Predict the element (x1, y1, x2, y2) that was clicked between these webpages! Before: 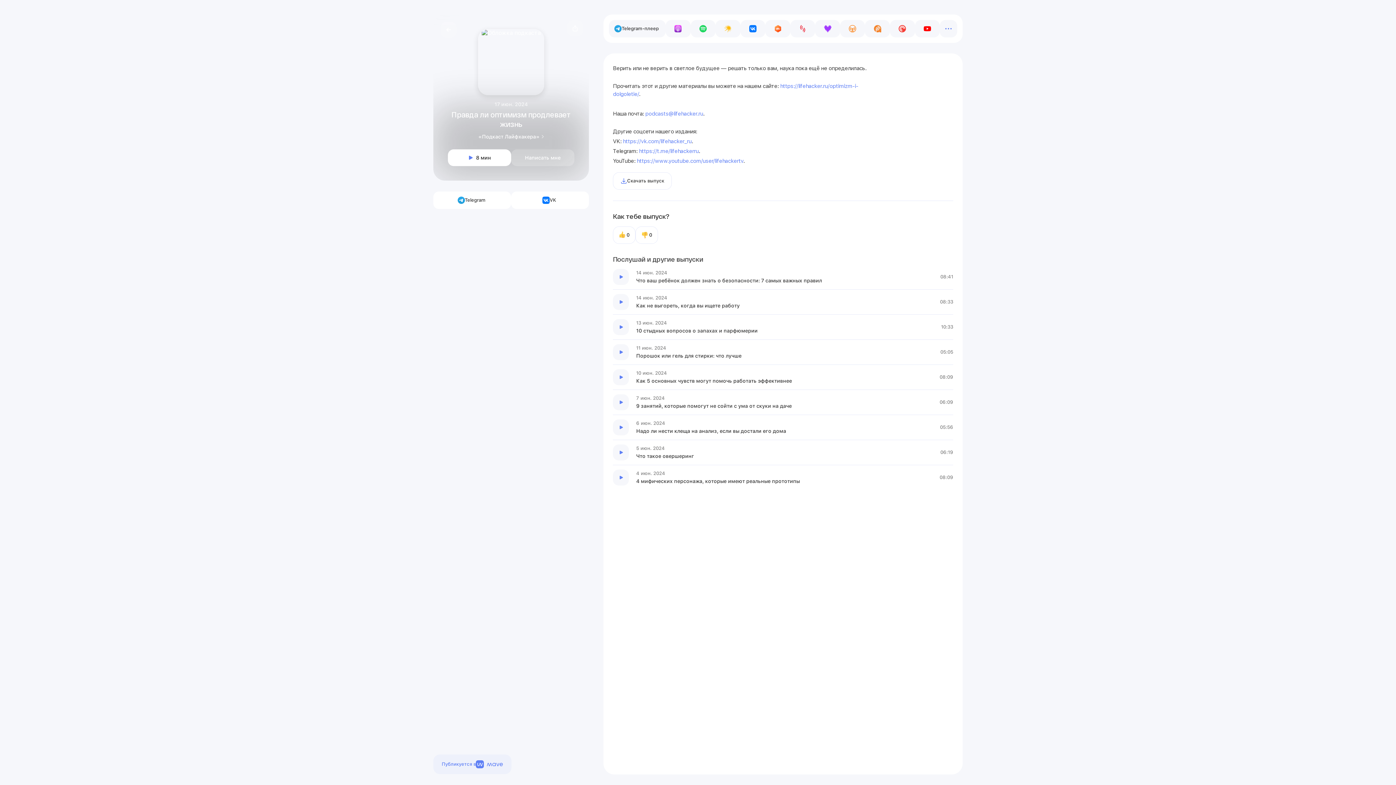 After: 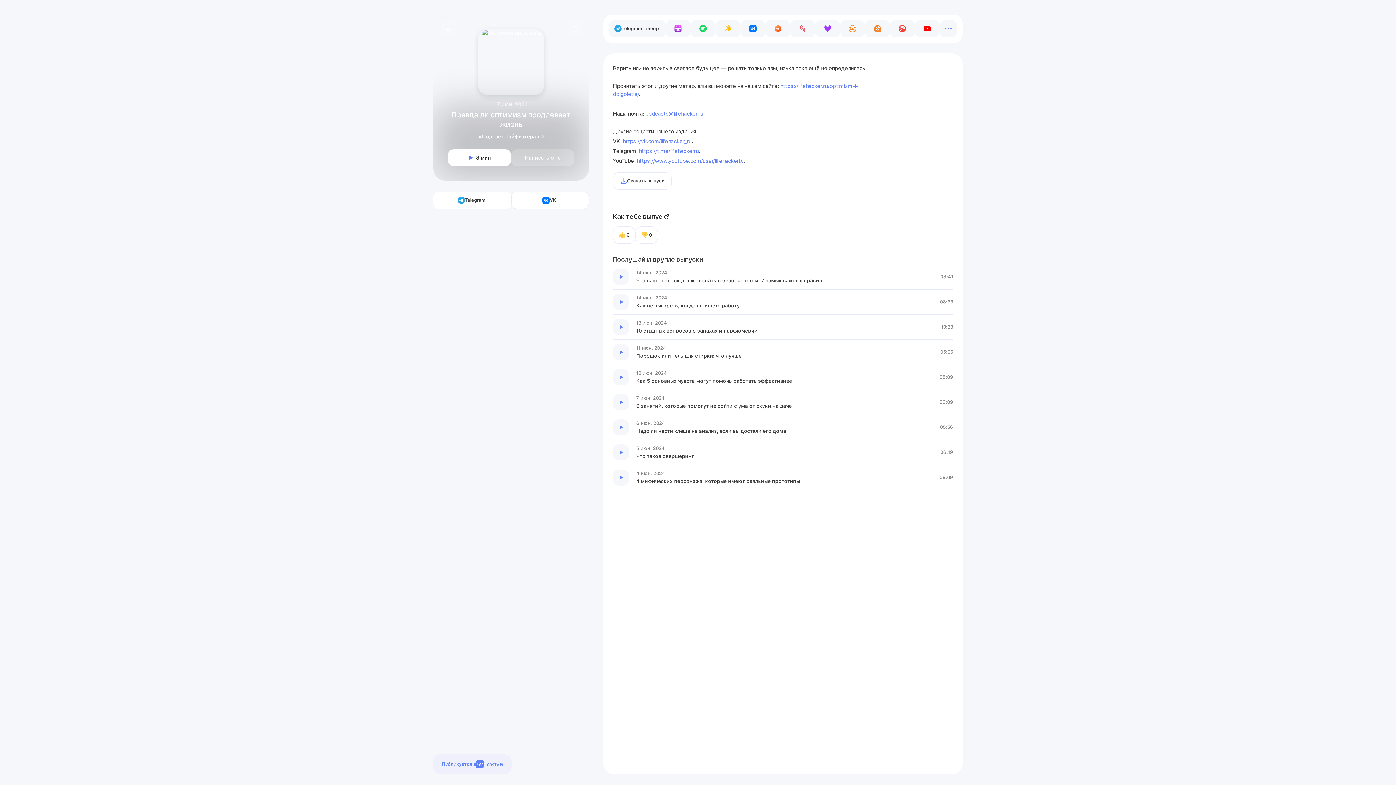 Action: bbox: (511, 191, 589, 209) label: Связаться с автором через Телеграм